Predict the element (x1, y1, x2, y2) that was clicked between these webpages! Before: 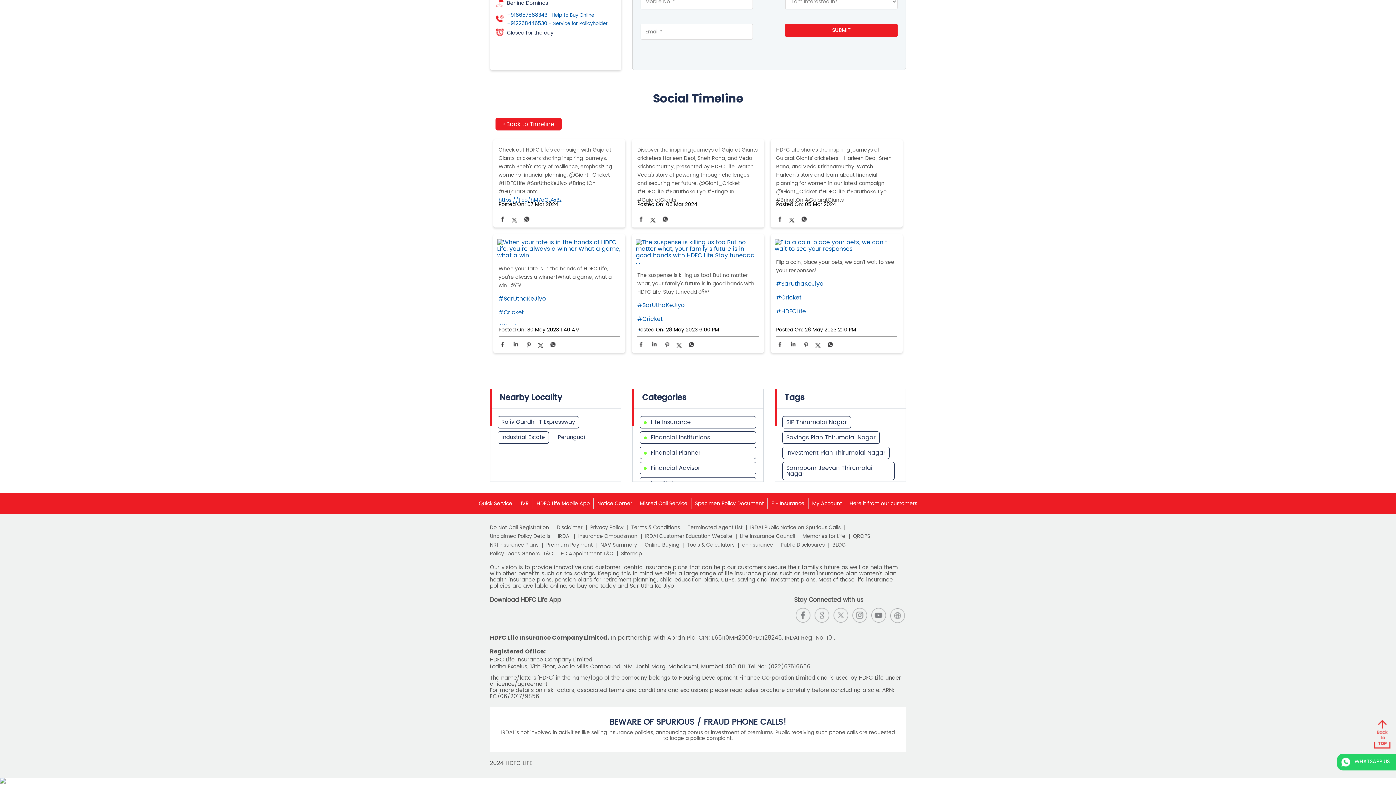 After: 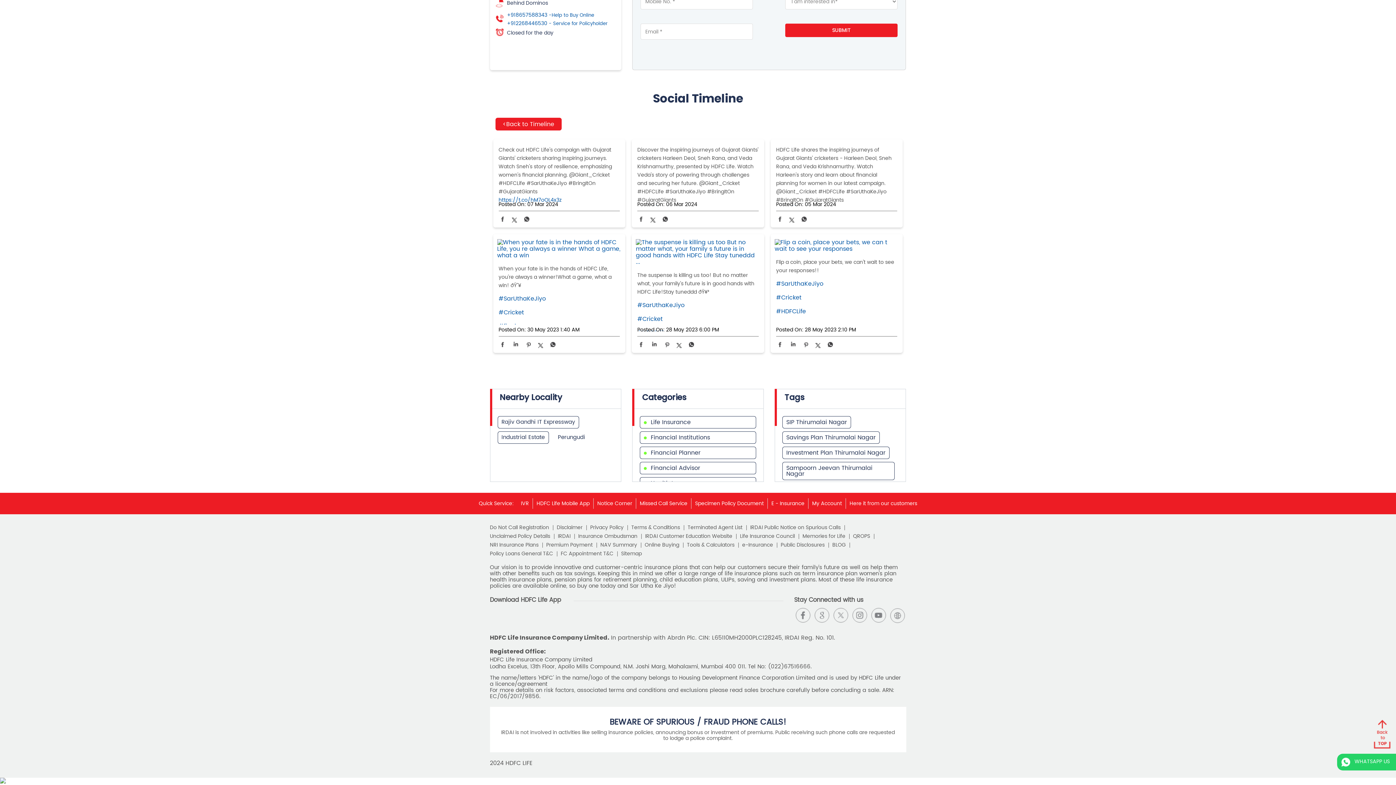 Action: bbox: (511, 217, 517, 224)